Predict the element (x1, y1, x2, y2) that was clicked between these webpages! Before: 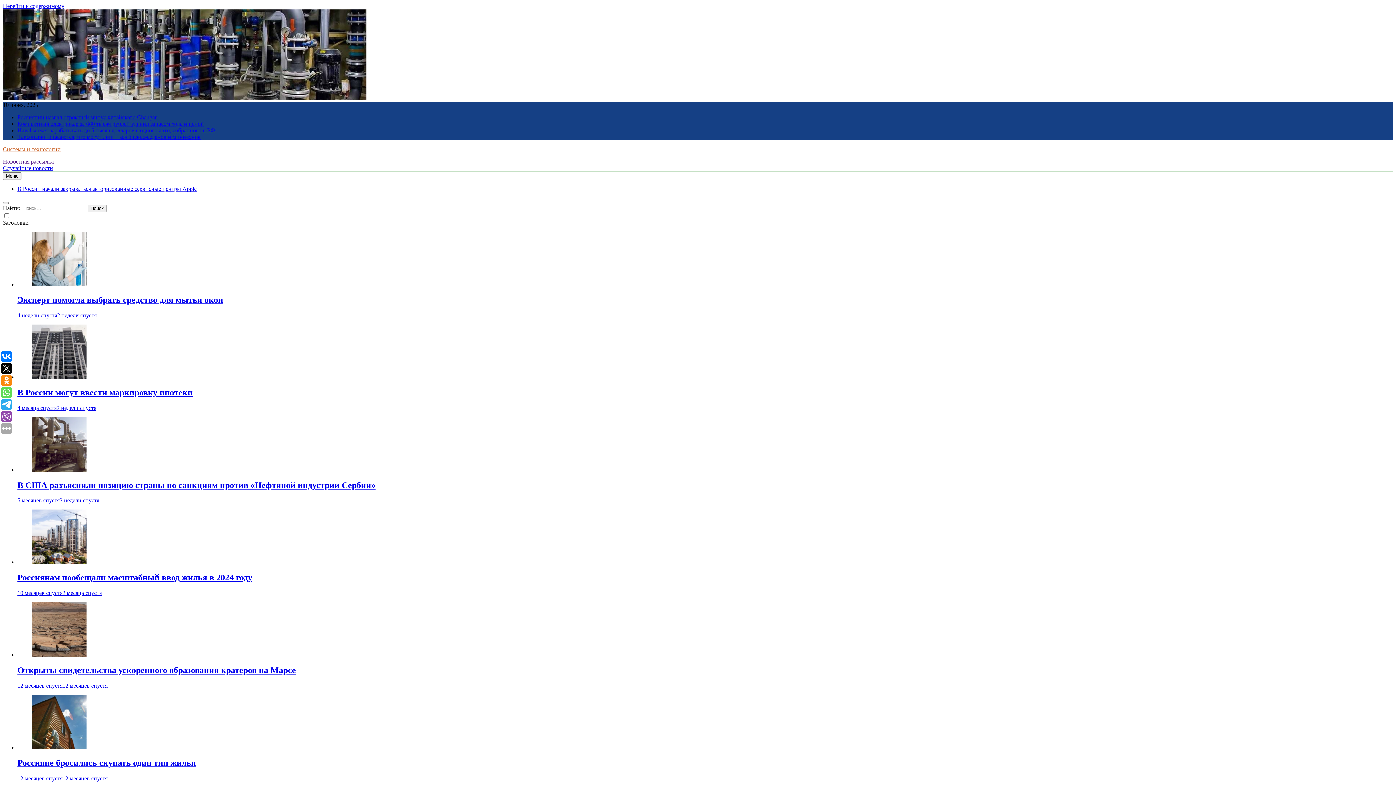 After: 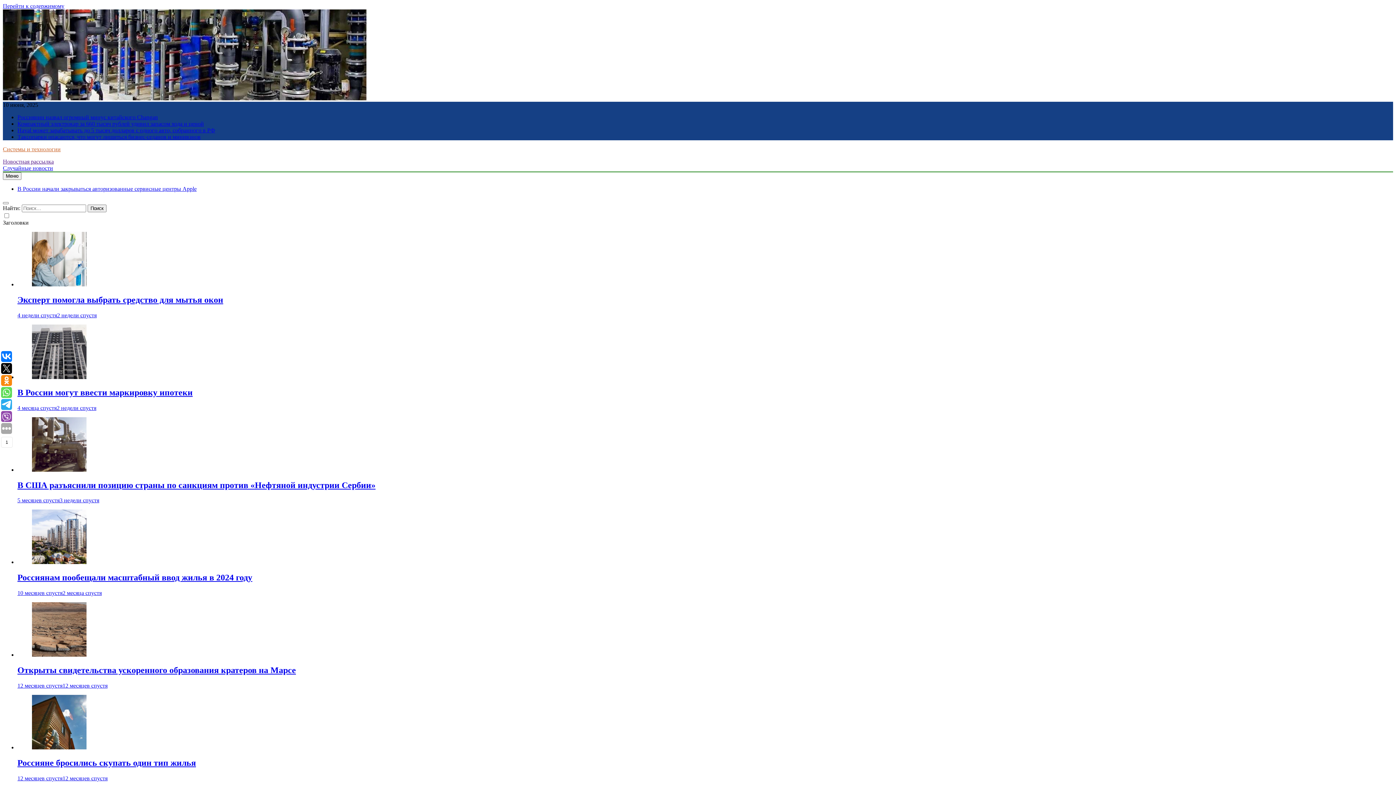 Action: bbox: (1, 375, 12, 386)